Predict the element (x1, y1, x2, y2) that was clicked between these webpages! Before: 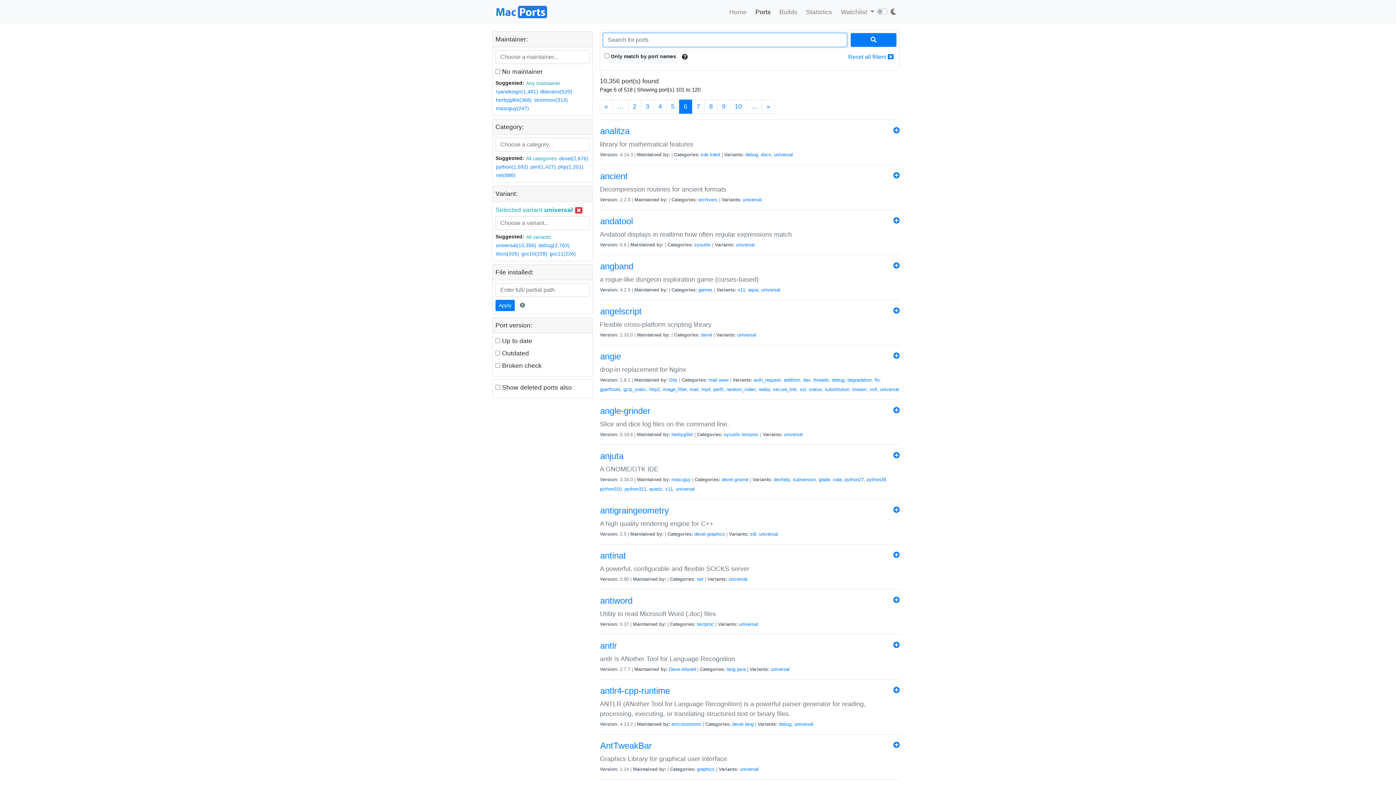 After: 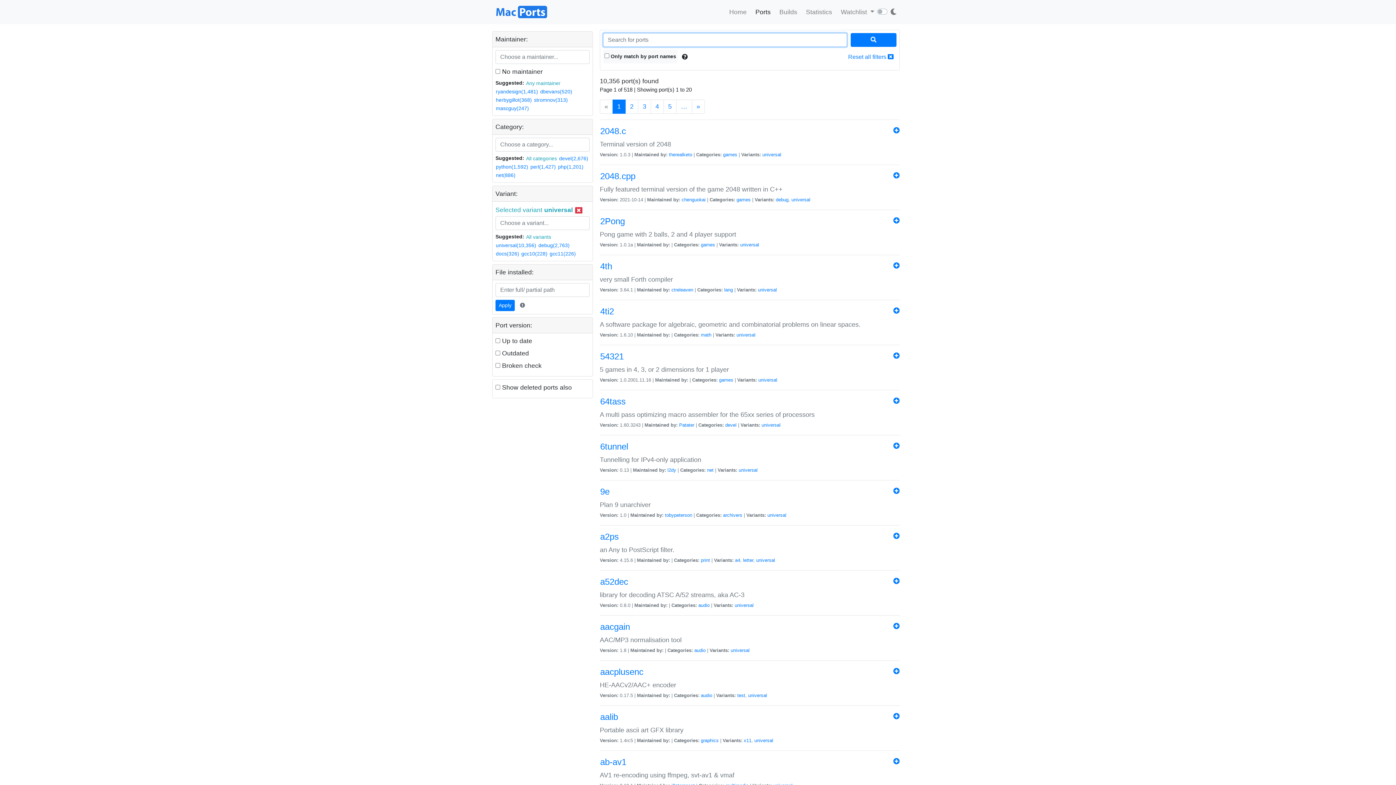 Action: bbox: (742, 196, 761, 202) label: universal